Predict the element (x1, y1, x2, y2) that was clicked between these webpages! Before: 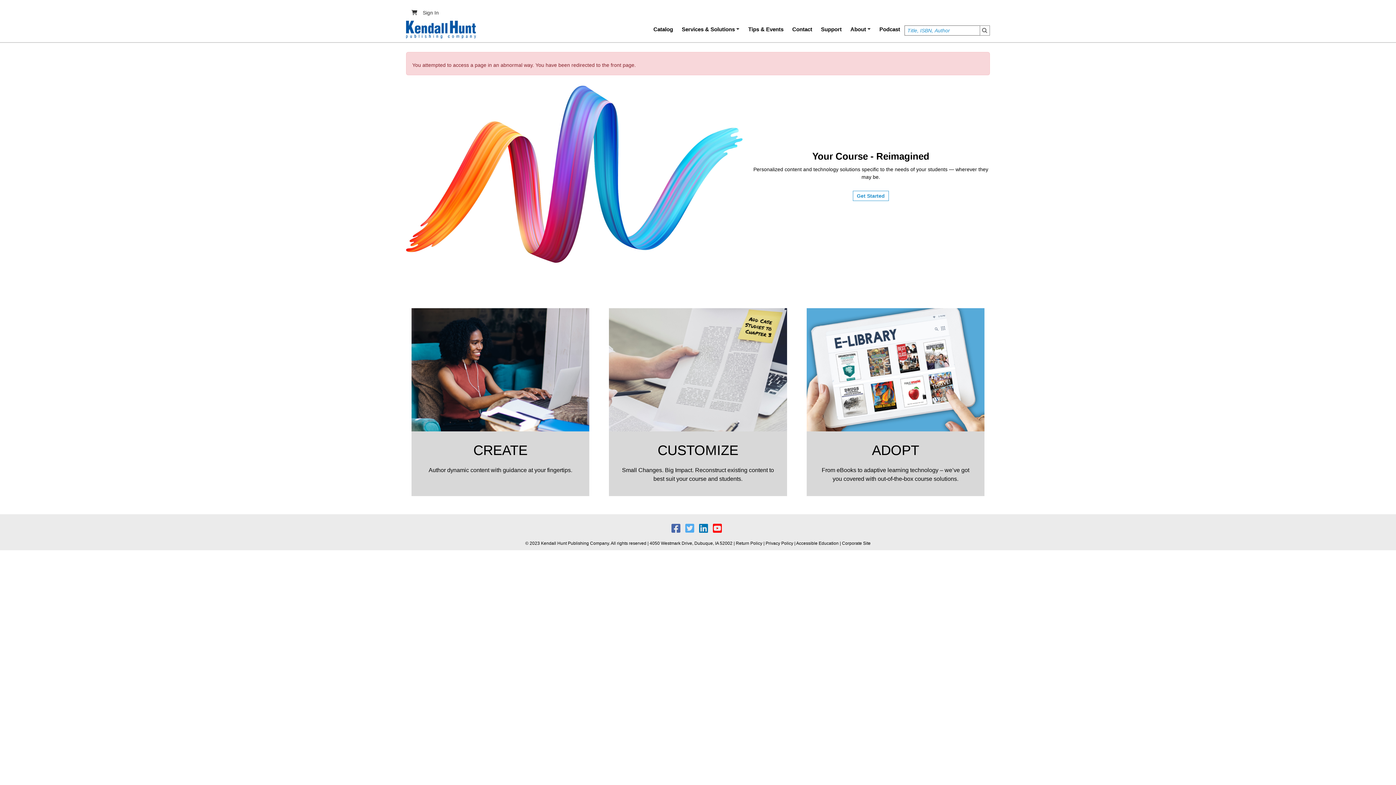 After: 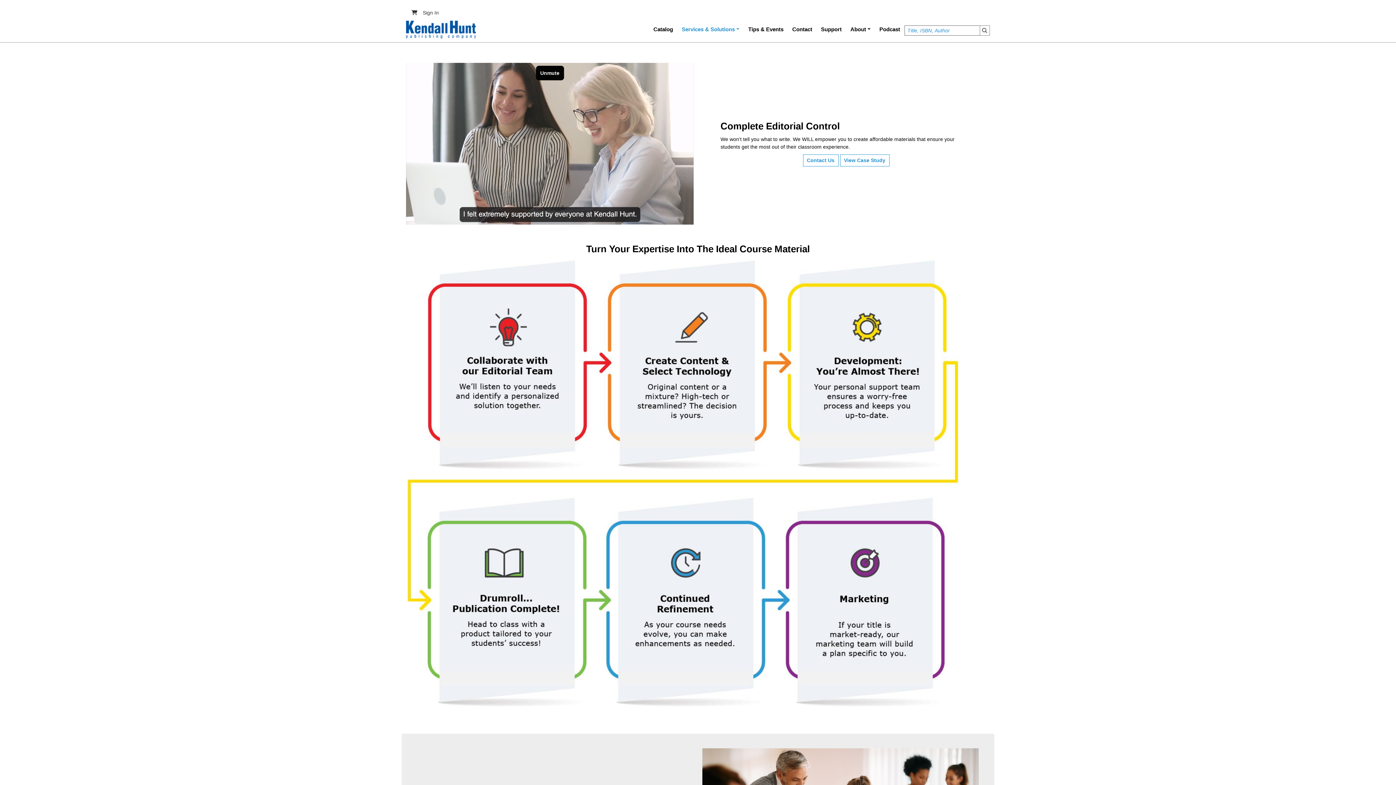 Action: bbox: (473, 443, 527, 458) label: CREATE